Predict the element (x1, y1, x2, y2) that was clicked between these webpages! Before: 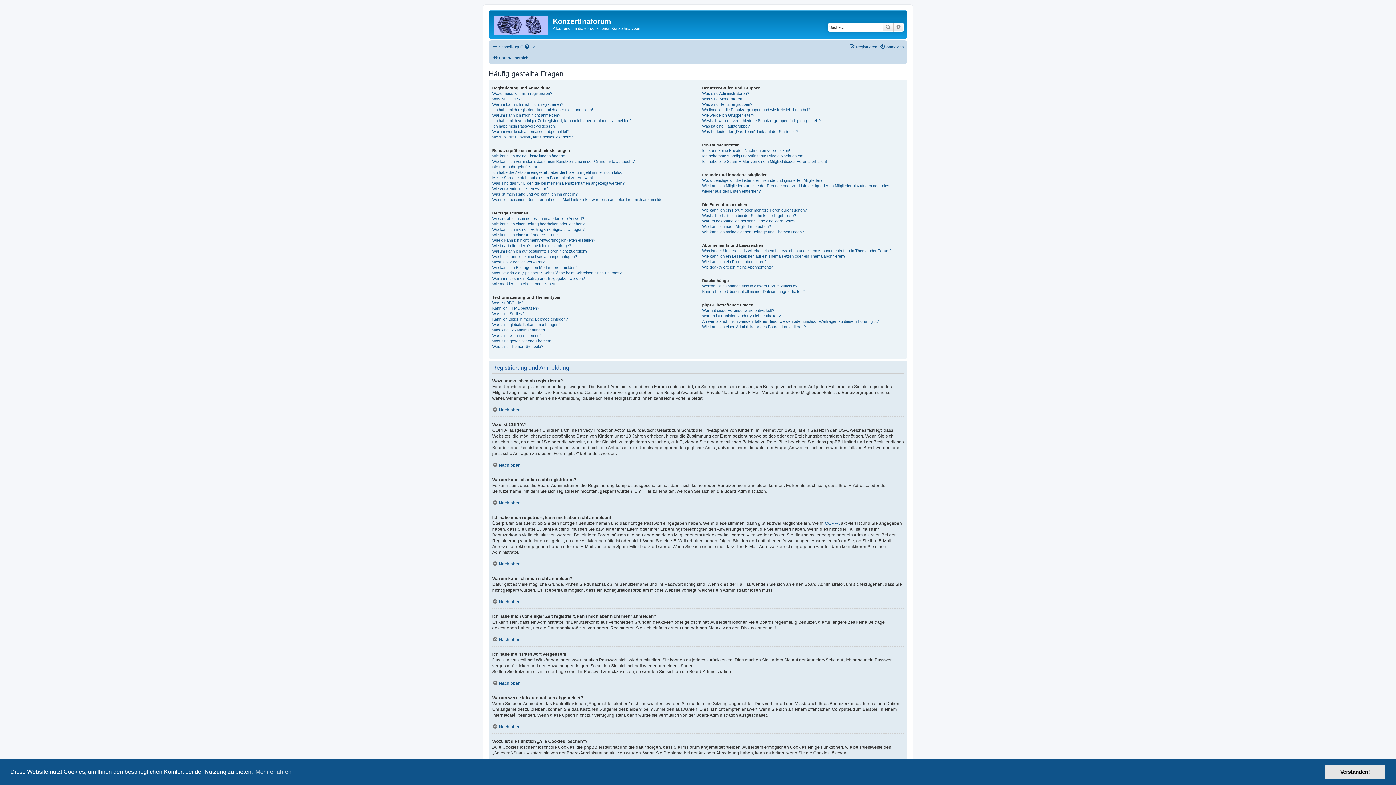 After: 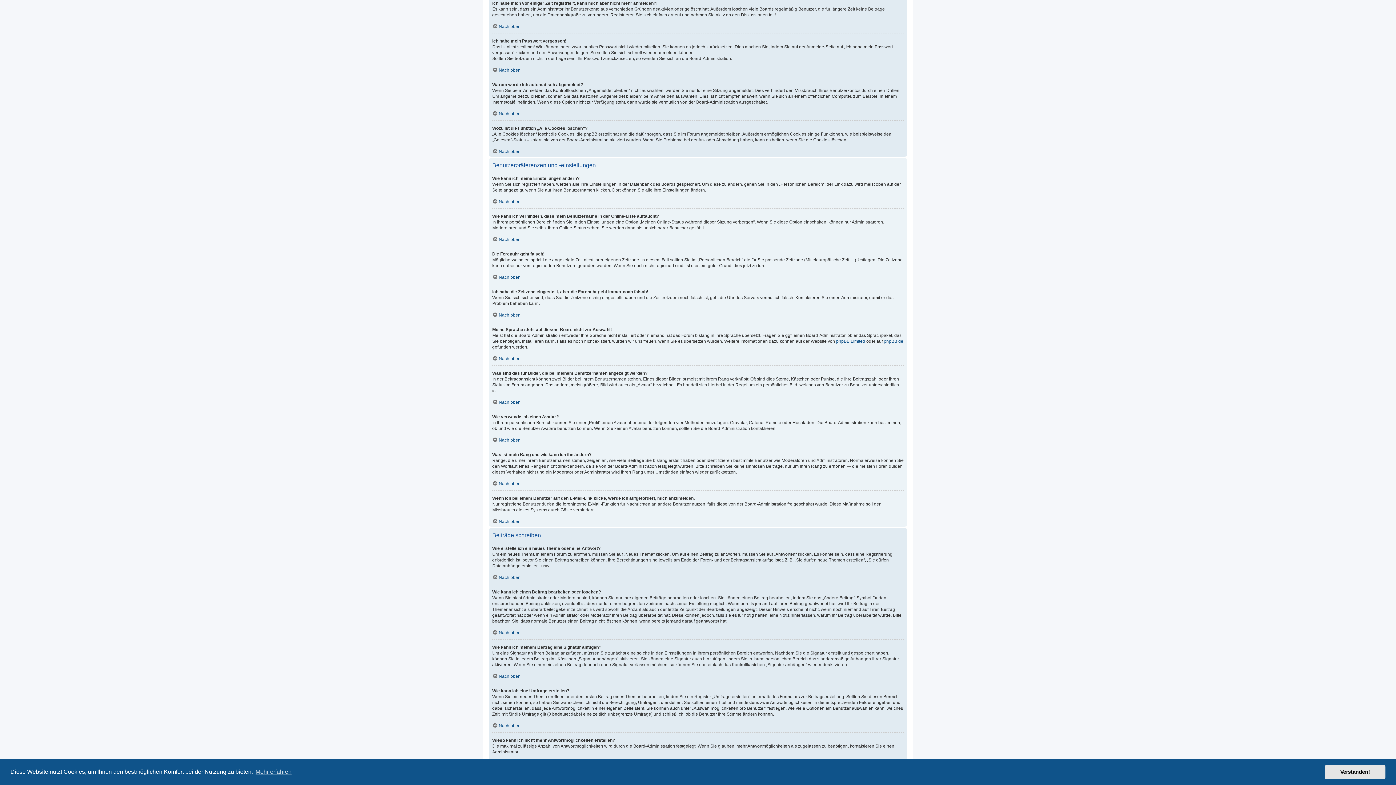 Action: bbox: (492, 118, 632, 123) label: Ich habe mich vor einiger Zeit registriert, kann mich aber nicht mehr anmelden?!